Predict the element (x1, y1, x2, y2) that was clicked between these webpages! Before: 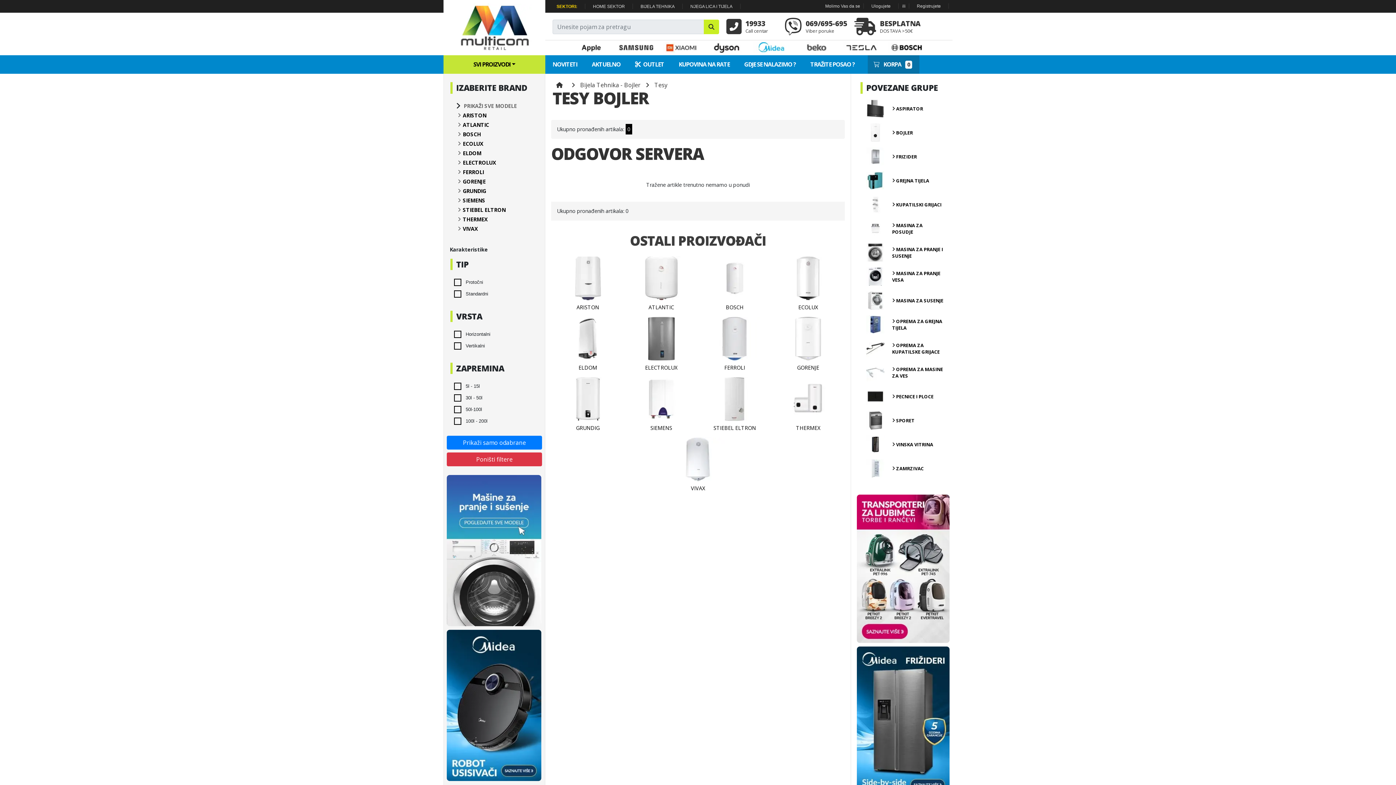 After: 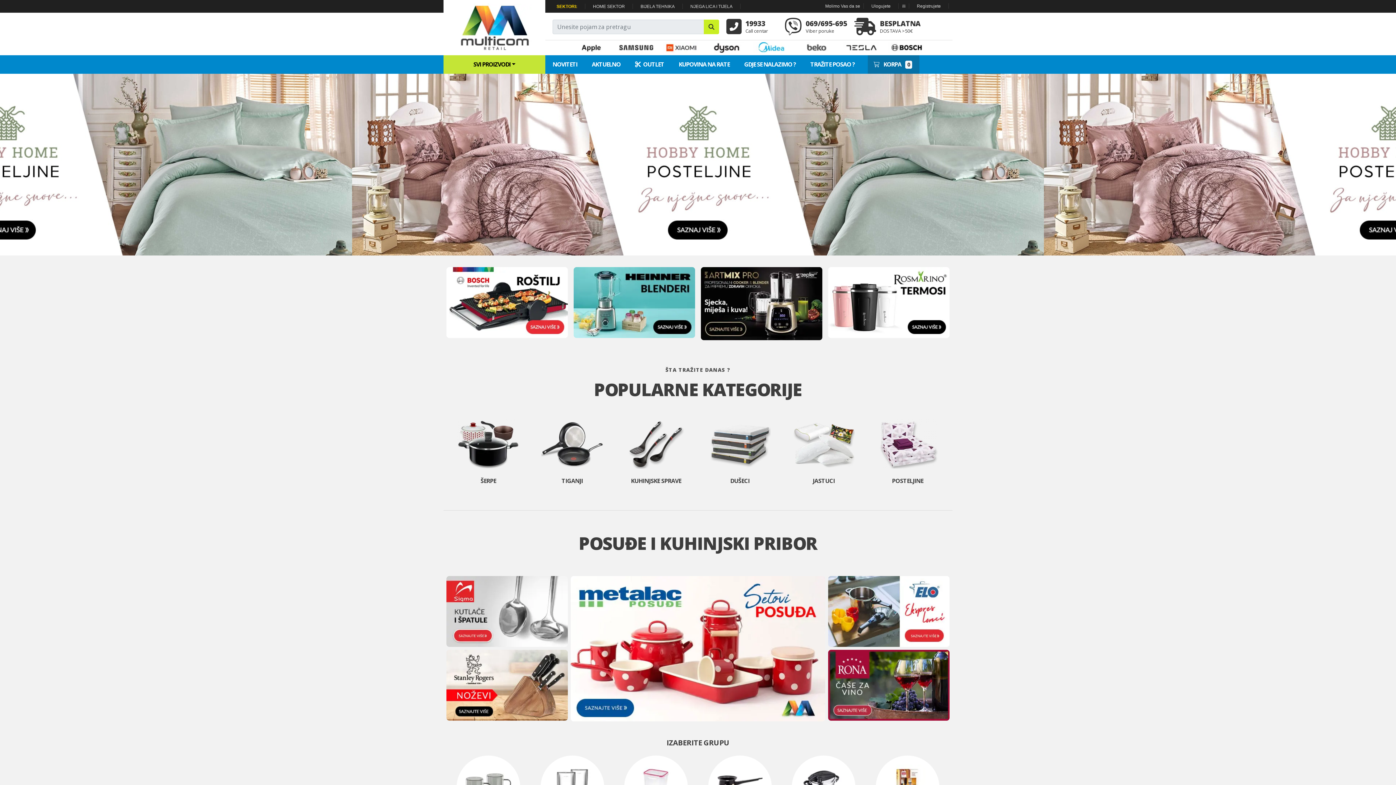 Action: label: HOME SEKTOR bbox: (589, 1, 628, 11)